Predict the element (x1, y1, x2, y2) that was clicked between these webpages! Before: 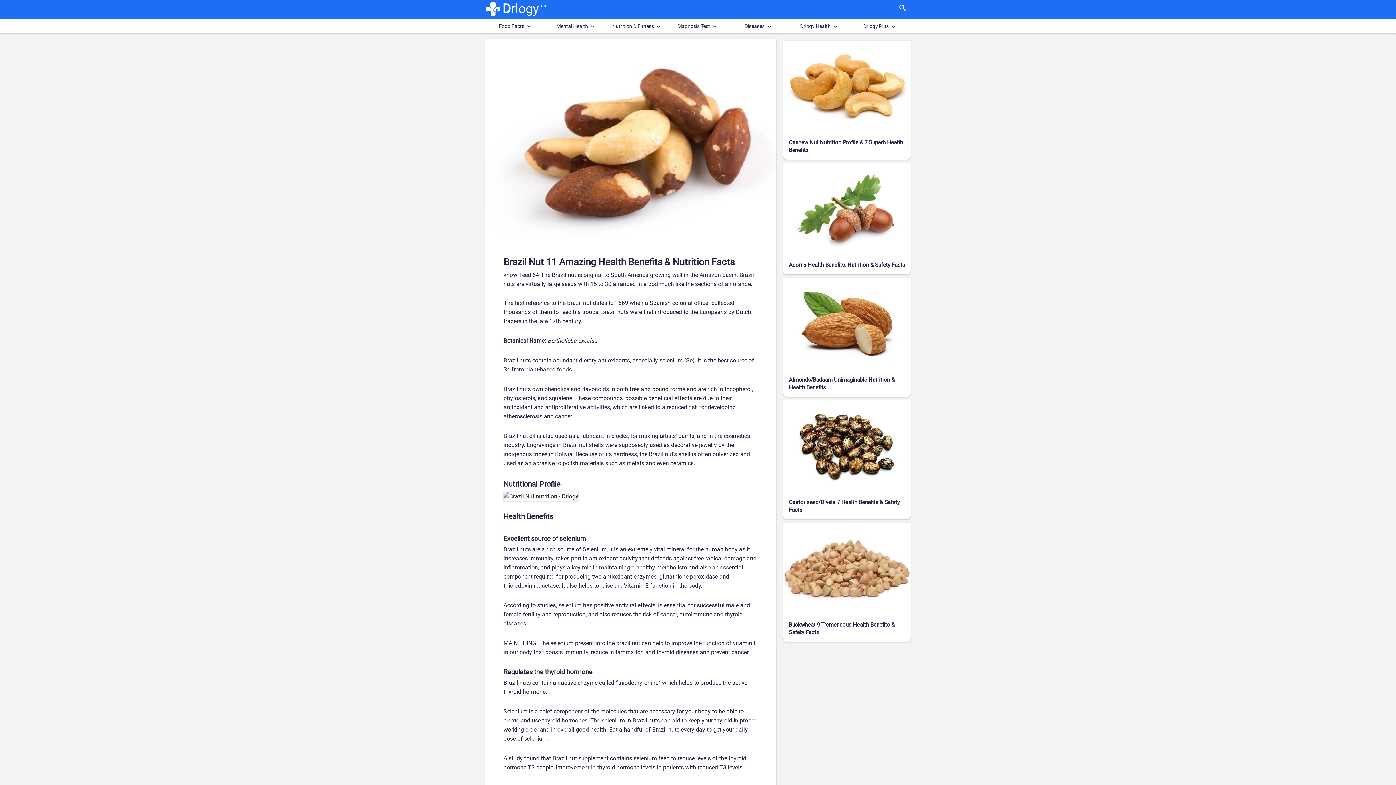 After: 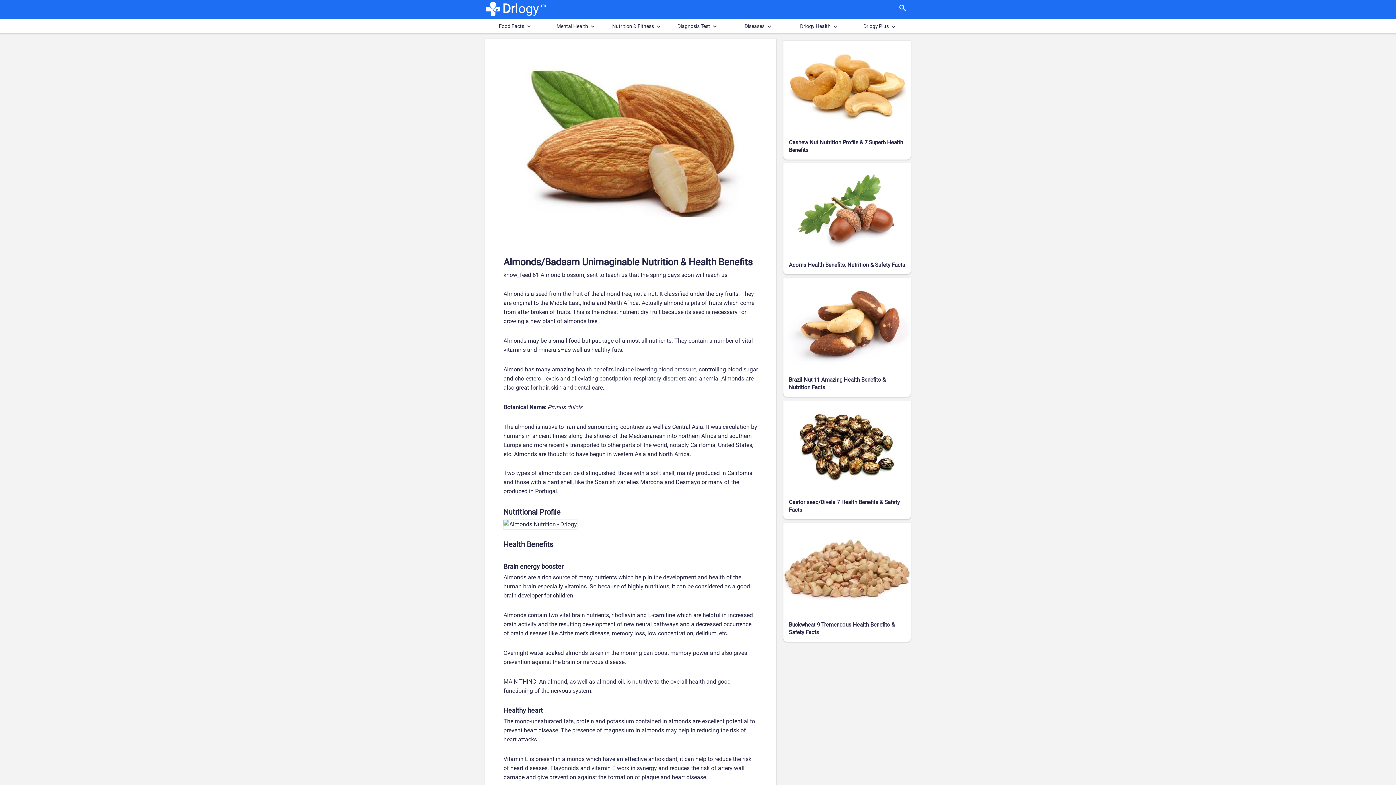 Action: label: Almonds/Badaam Unimaginable Nutrition & Health Benefits bbox: (783, 278, 910, 370)